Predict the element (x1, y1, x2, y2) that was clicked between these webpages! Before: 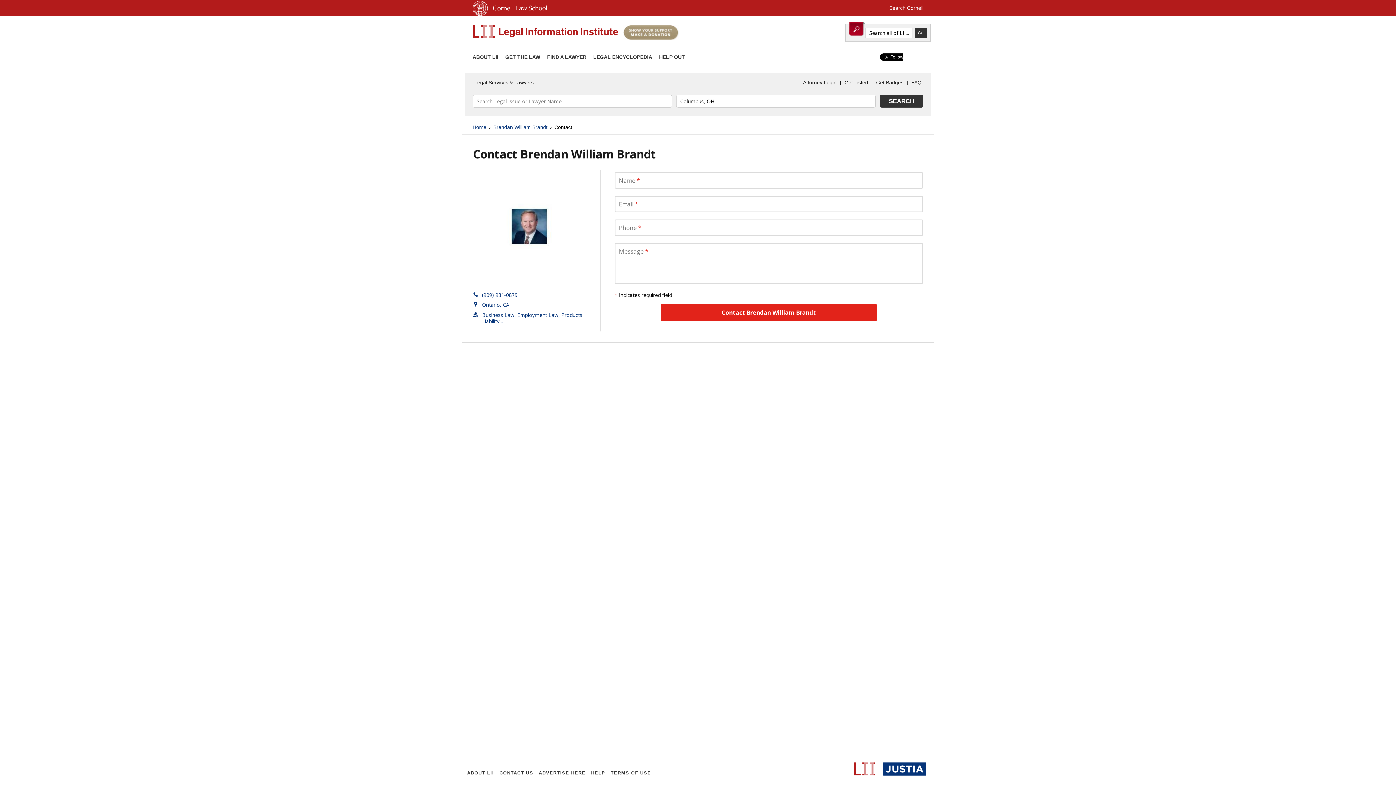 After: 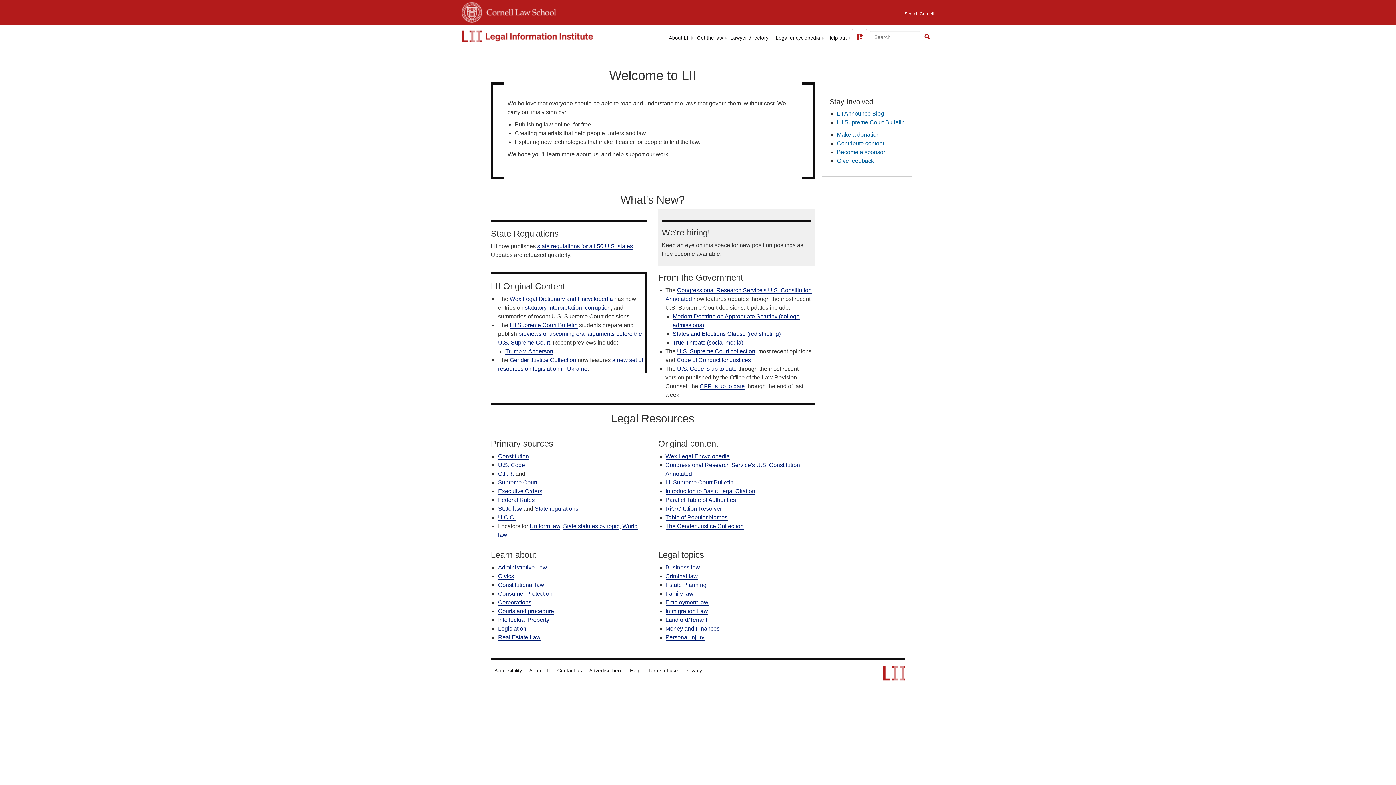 Action: label: Cornell - LII Attorney Directory bbox: (472, 25, 618, 39)